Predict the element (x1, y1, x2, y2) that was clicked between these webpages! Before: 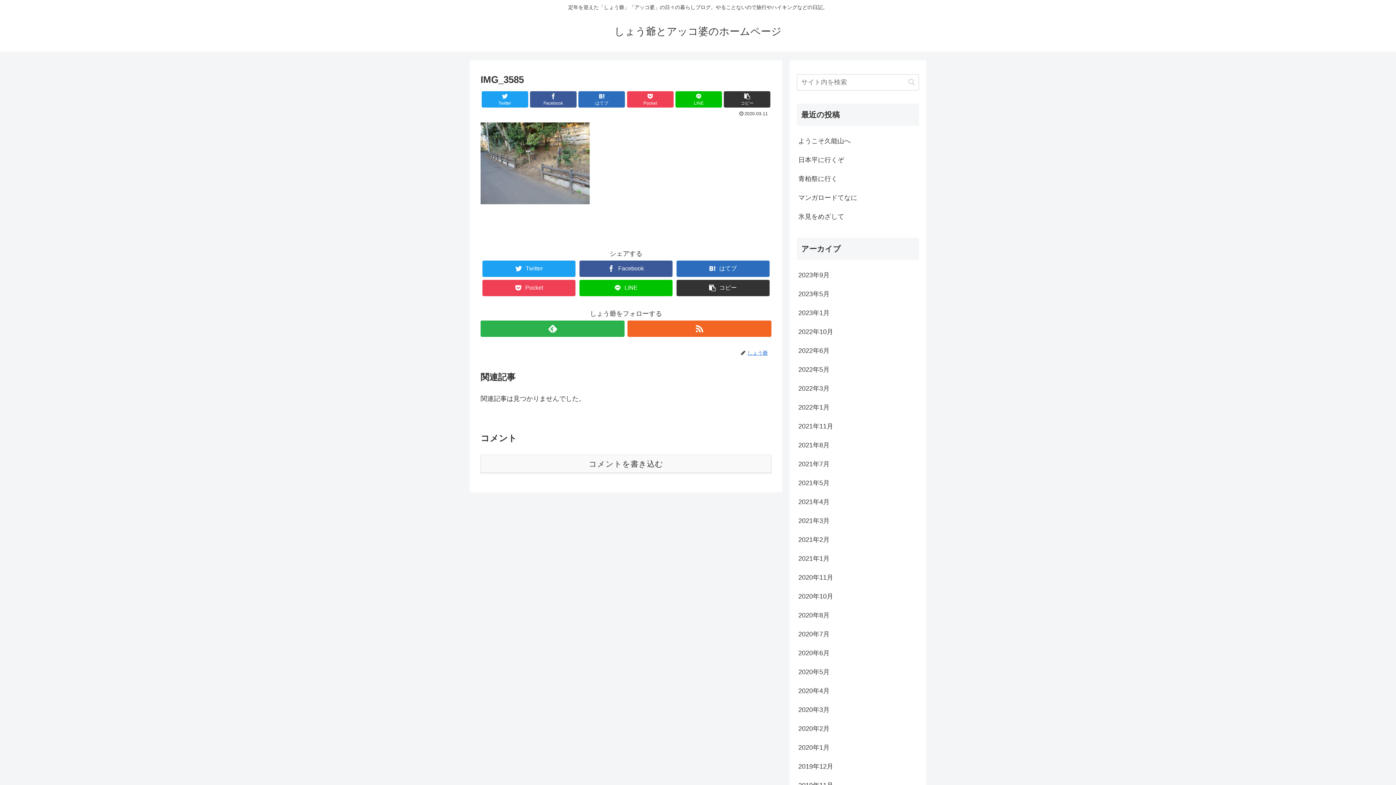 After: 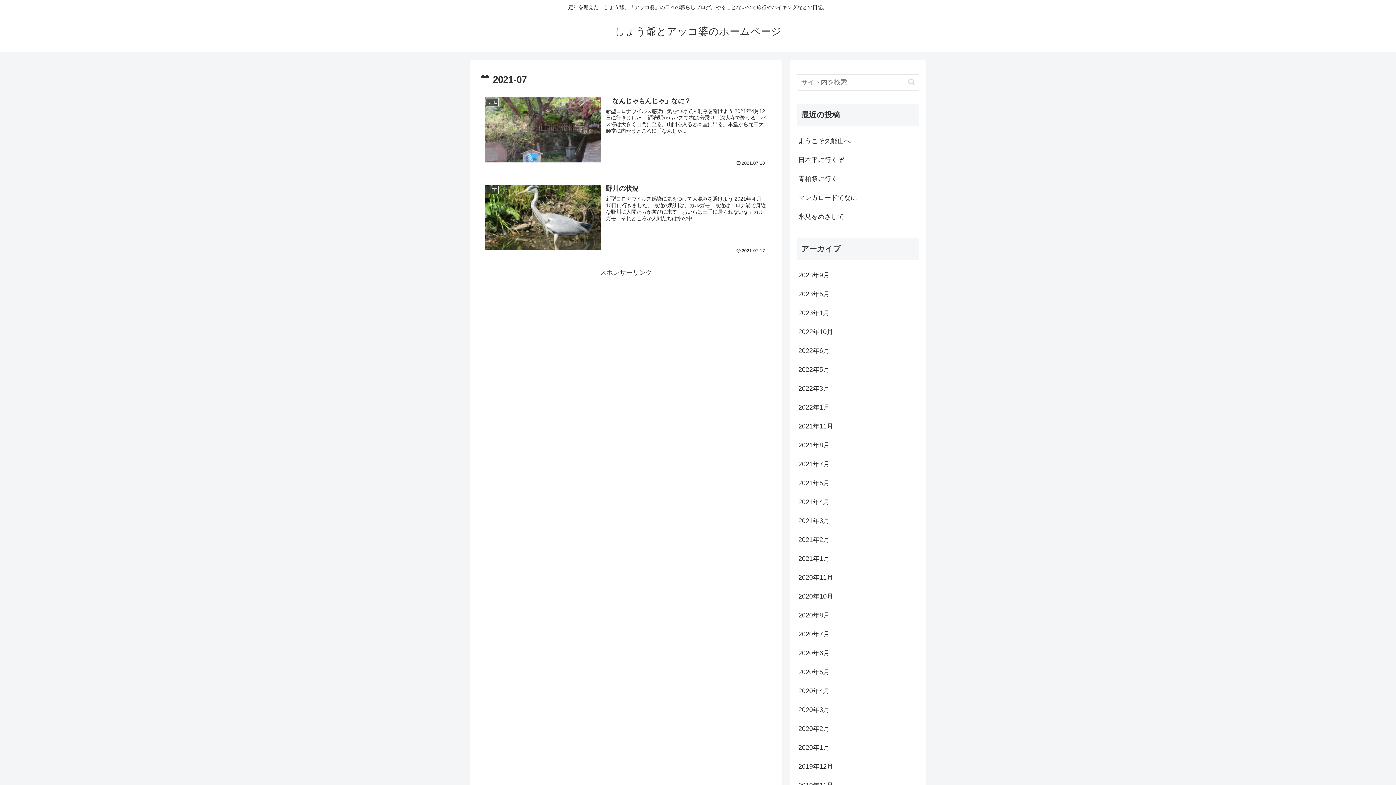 Action: bbox: (797, 454, 919, 473) label: 2021年7月